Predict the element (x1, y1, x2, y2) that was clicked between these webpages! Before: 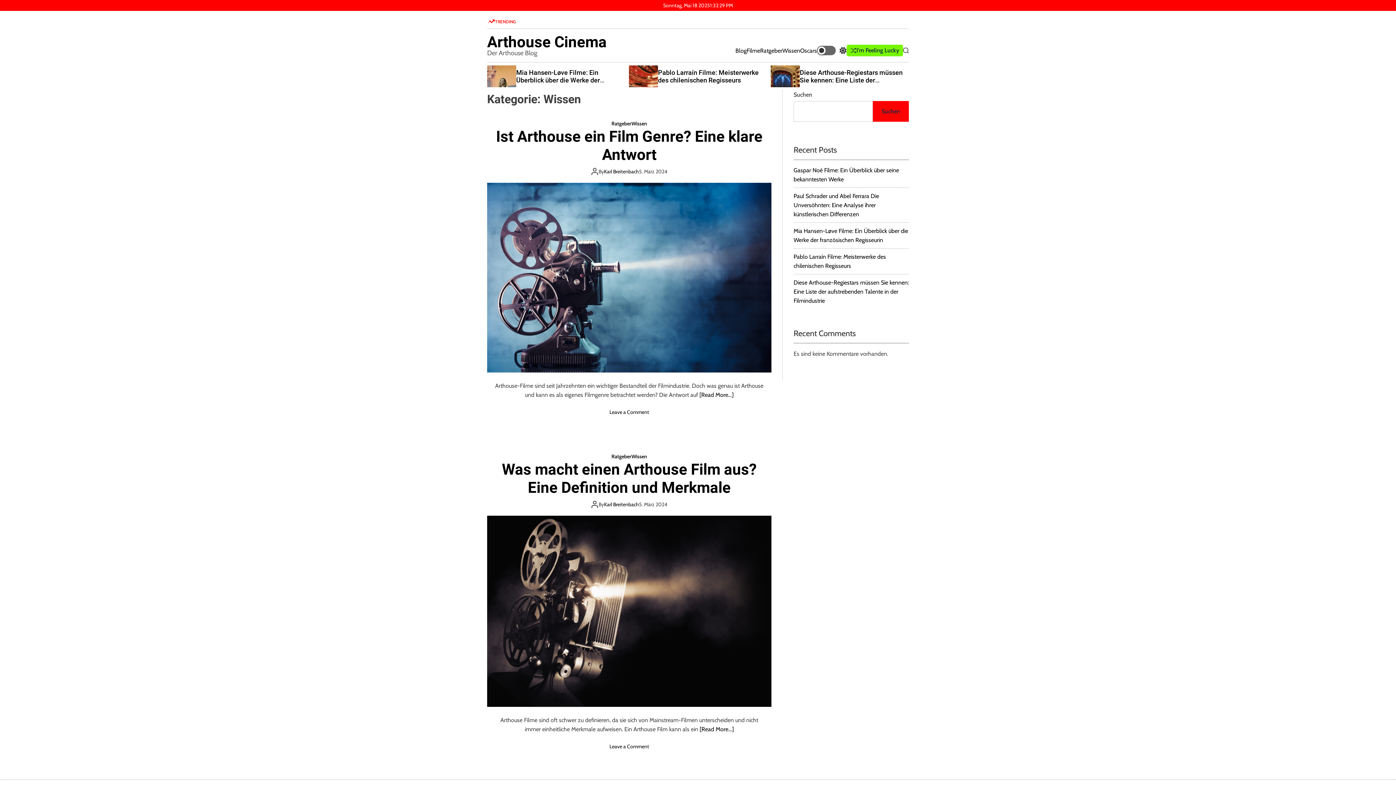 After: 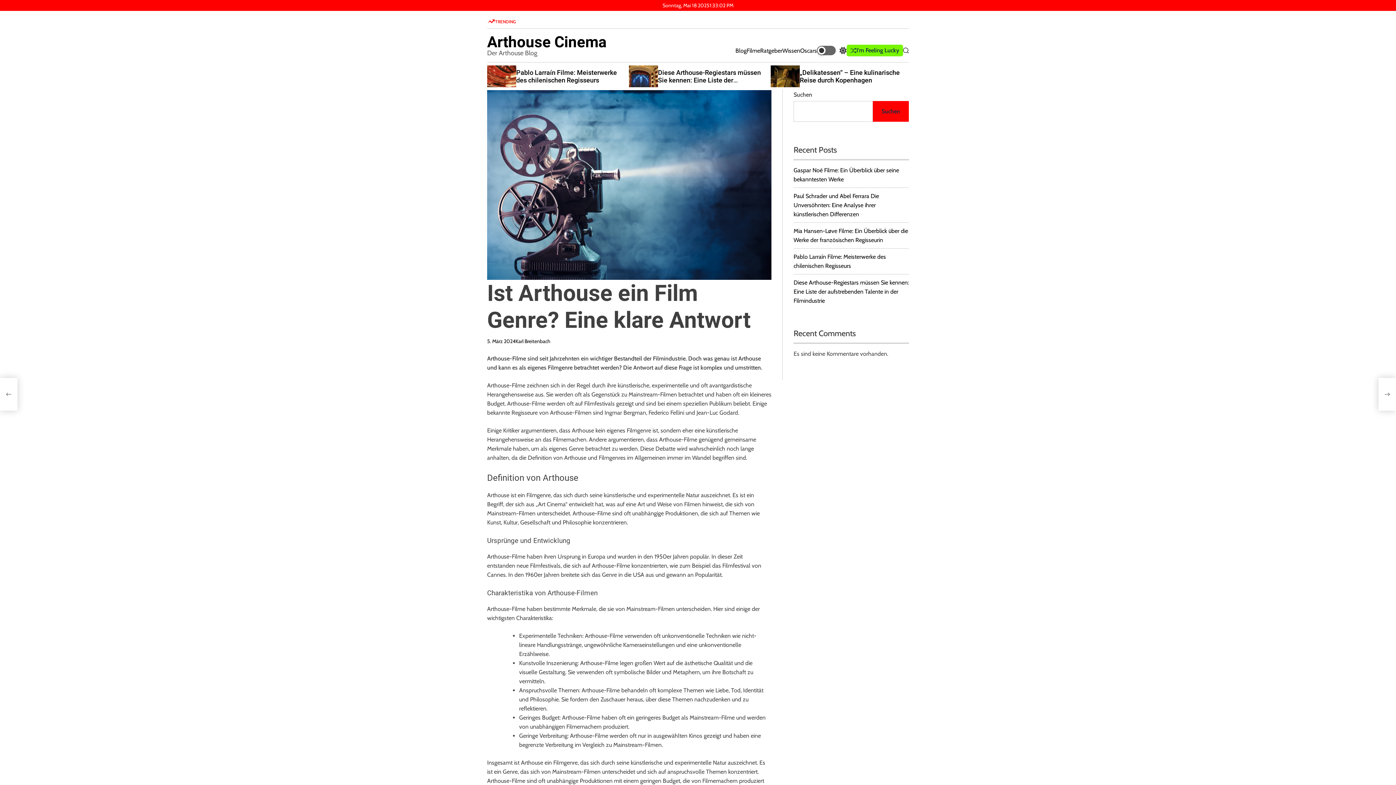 Action: bbox: (496, 127, 762, 163) label: Ist Arthouse ein Film Genre? Eine klare Antwort